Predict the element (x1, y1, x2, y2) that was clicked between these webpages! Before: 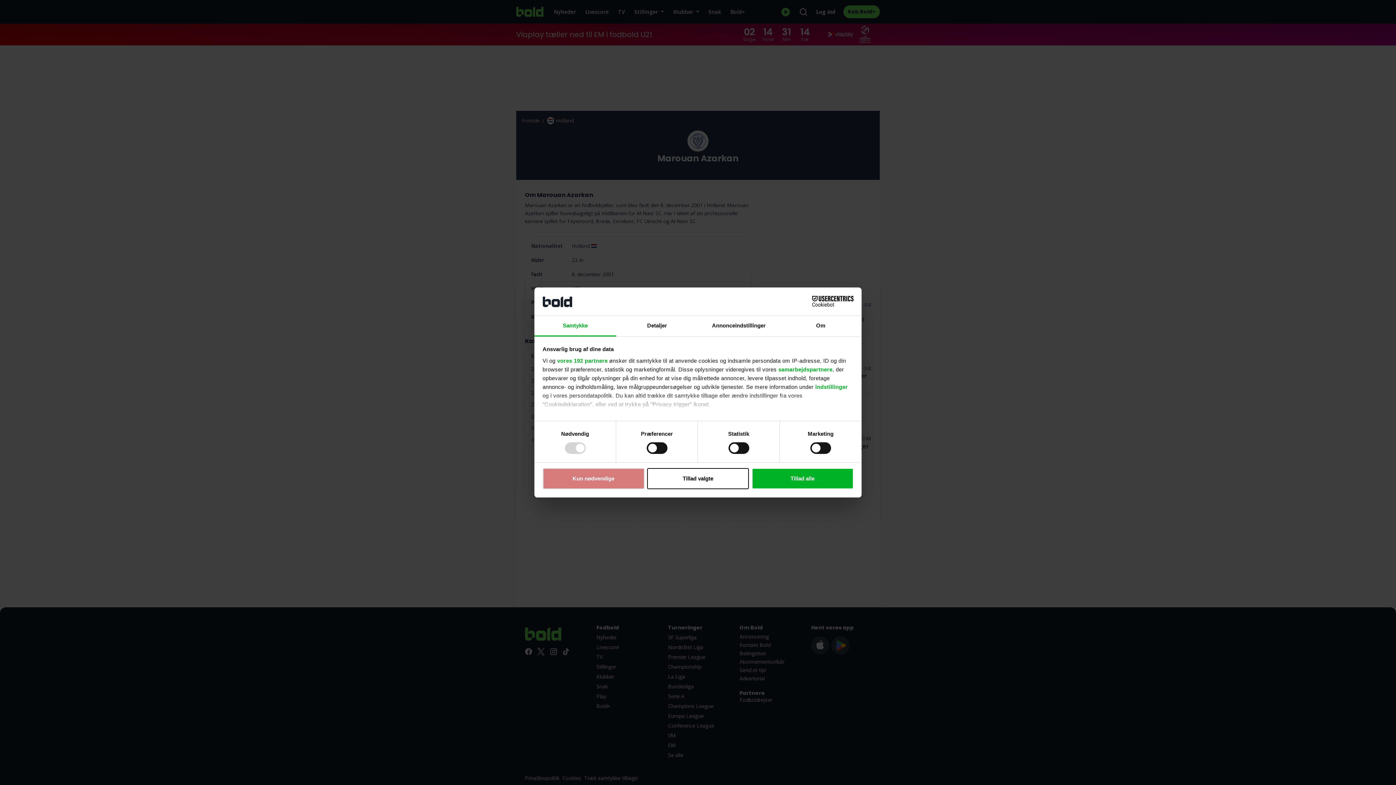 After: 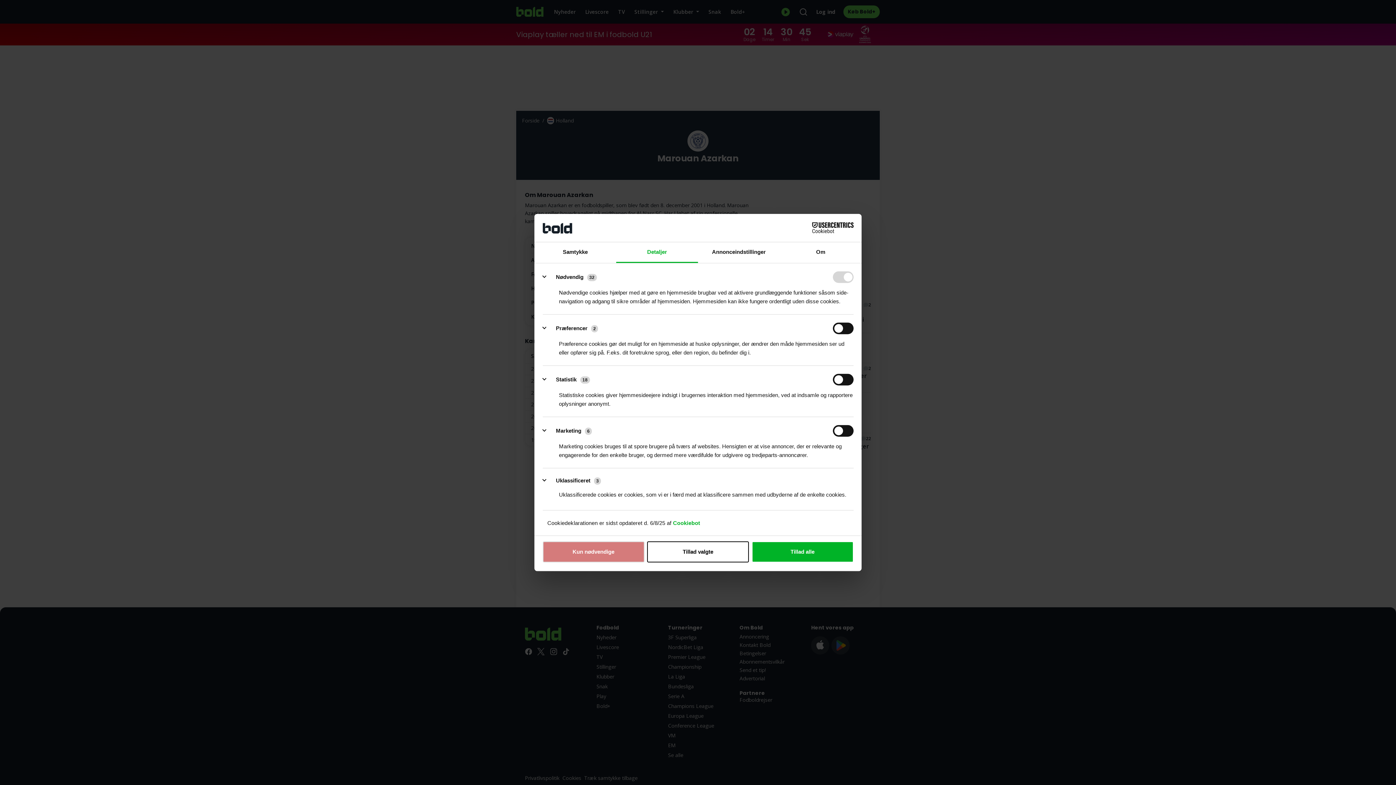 Action: label: Detaljer bbox: (616, 315, 698, 336)